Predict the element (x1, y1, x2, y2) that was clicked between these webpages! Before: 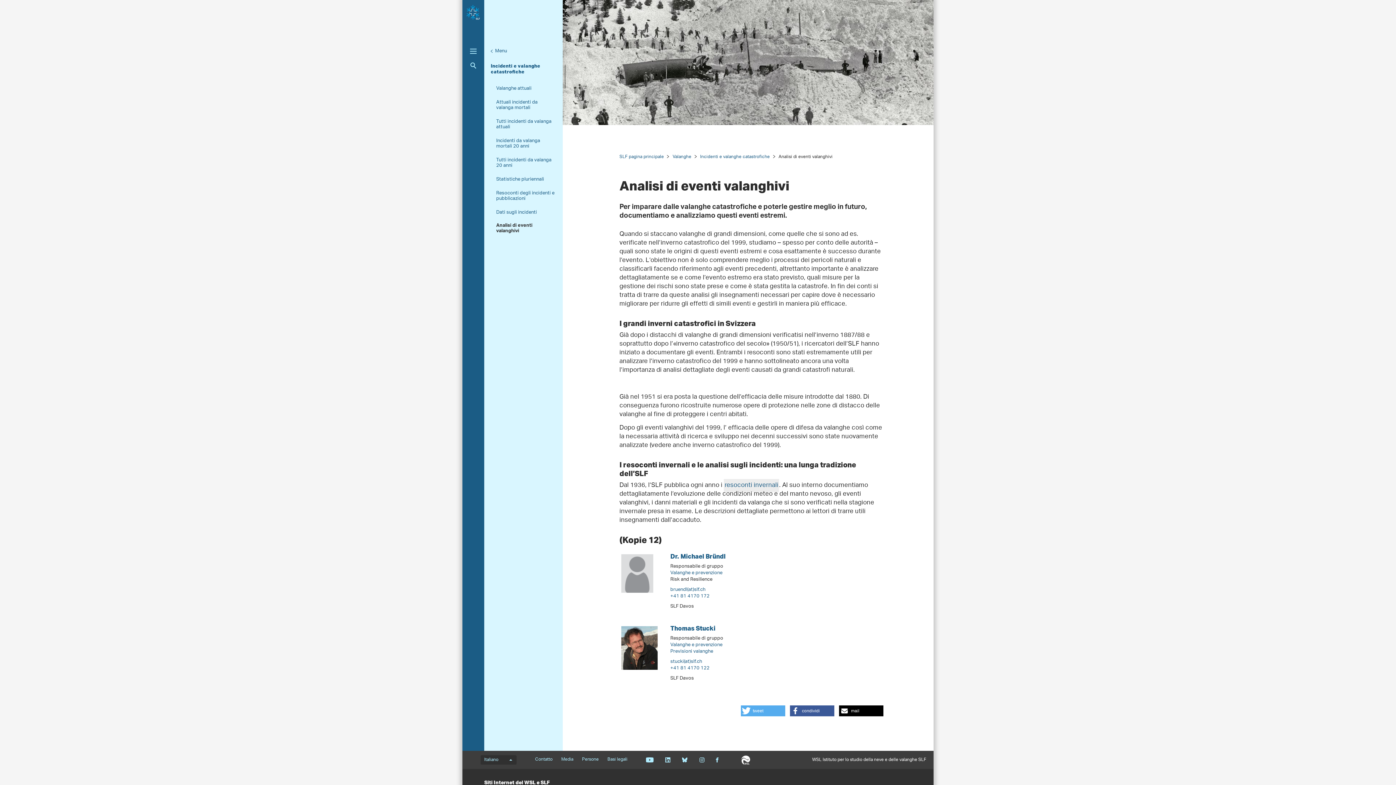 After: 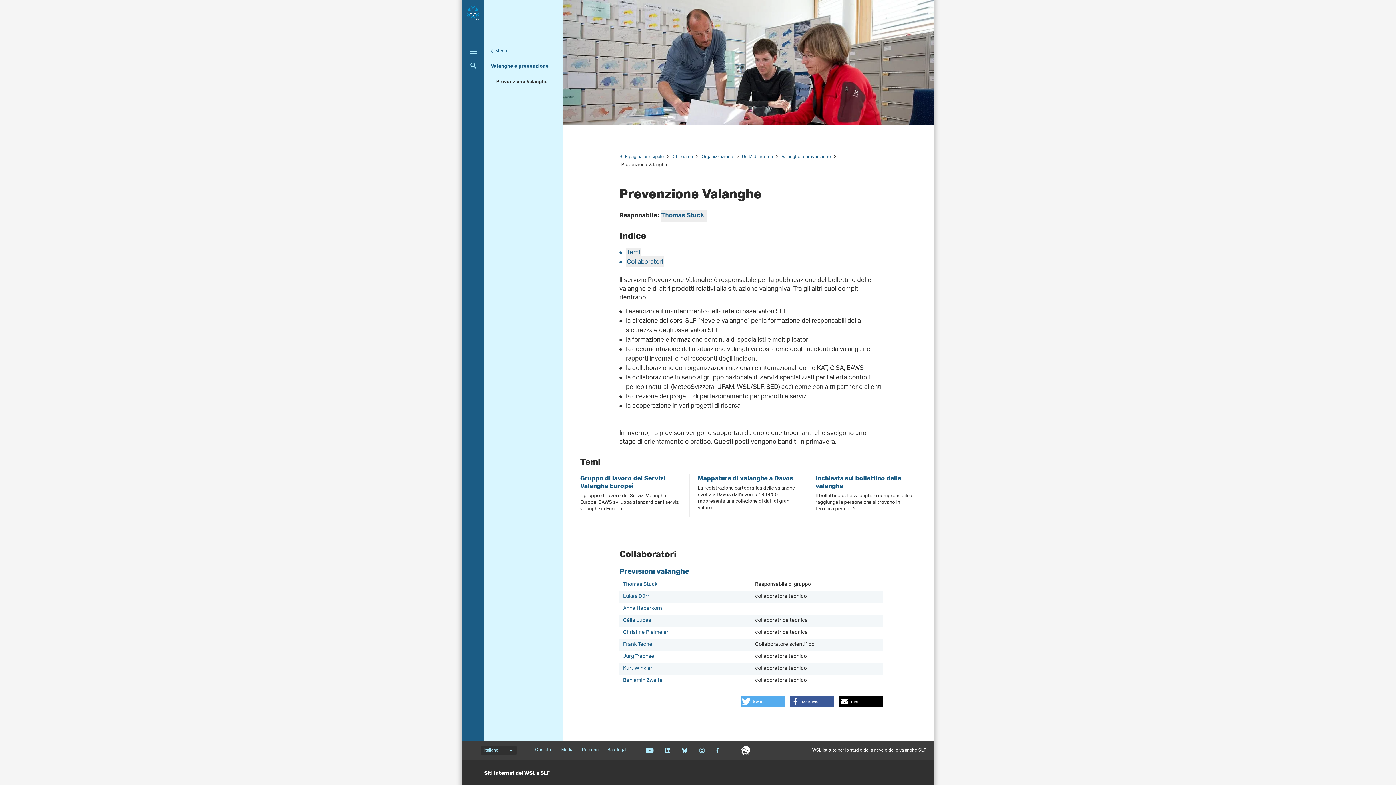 Action: bbox: (670, 646, 713, 657) label: Previsioni valanghe